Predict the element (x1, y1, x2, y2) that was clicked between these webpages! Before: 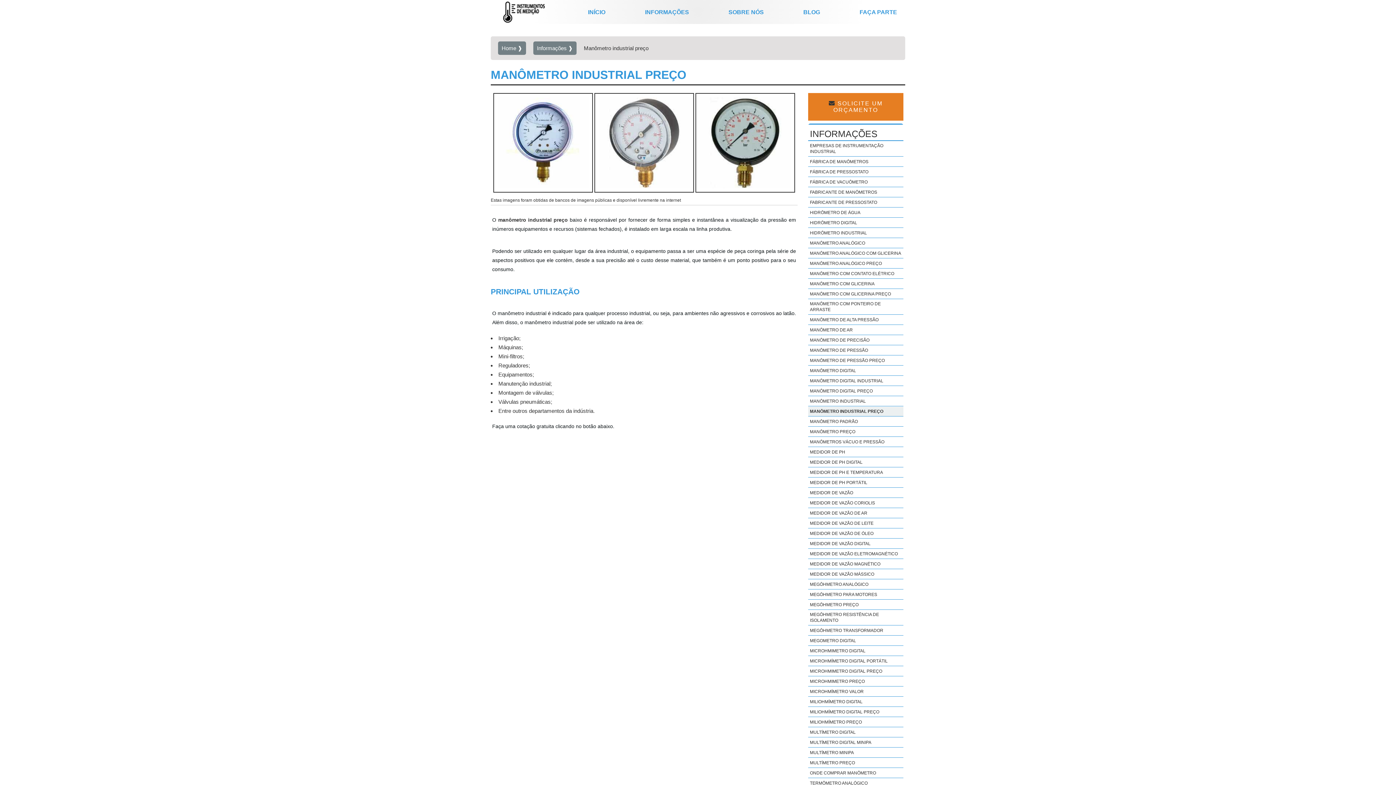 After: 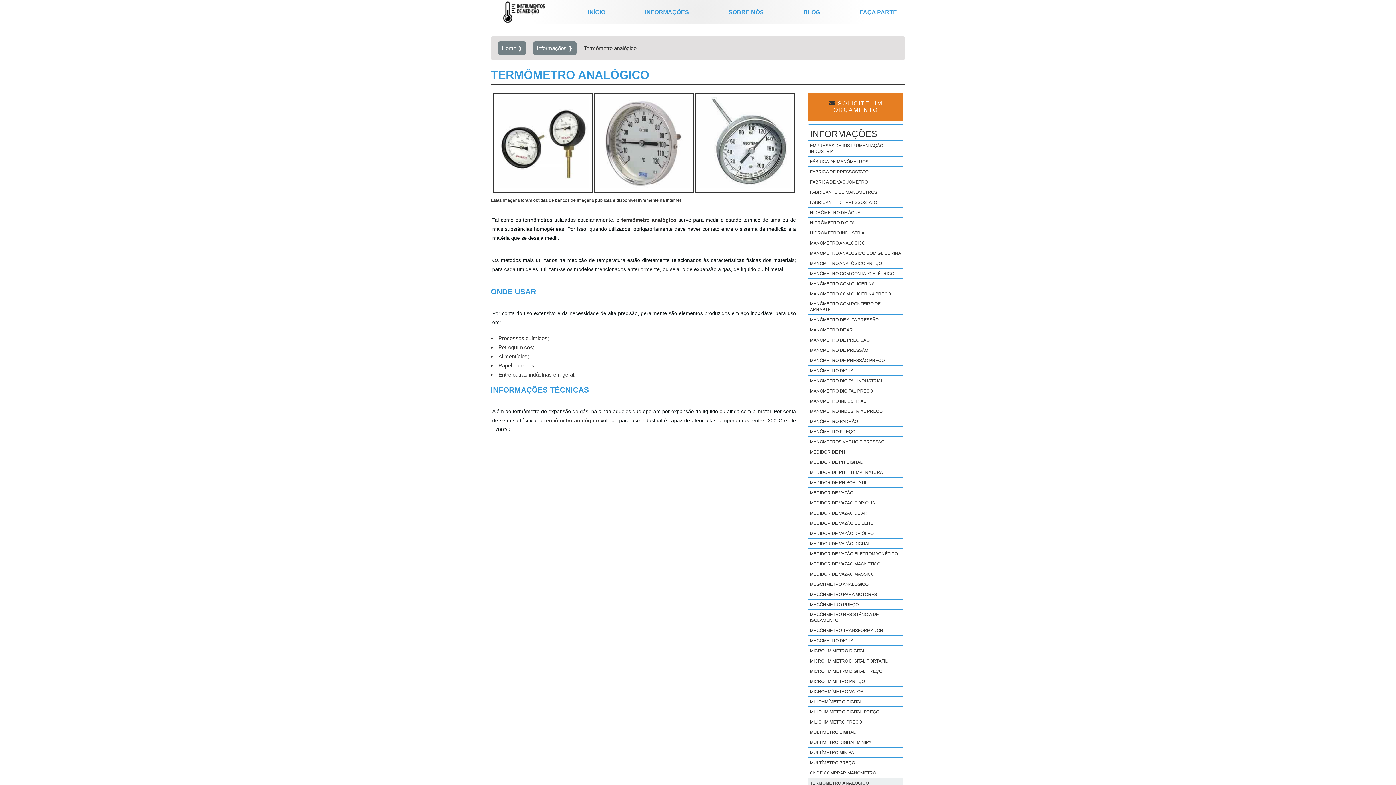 Action: bbox: (808, 779, 869, 788) label: TERMÔMETRO ANALÓGICO